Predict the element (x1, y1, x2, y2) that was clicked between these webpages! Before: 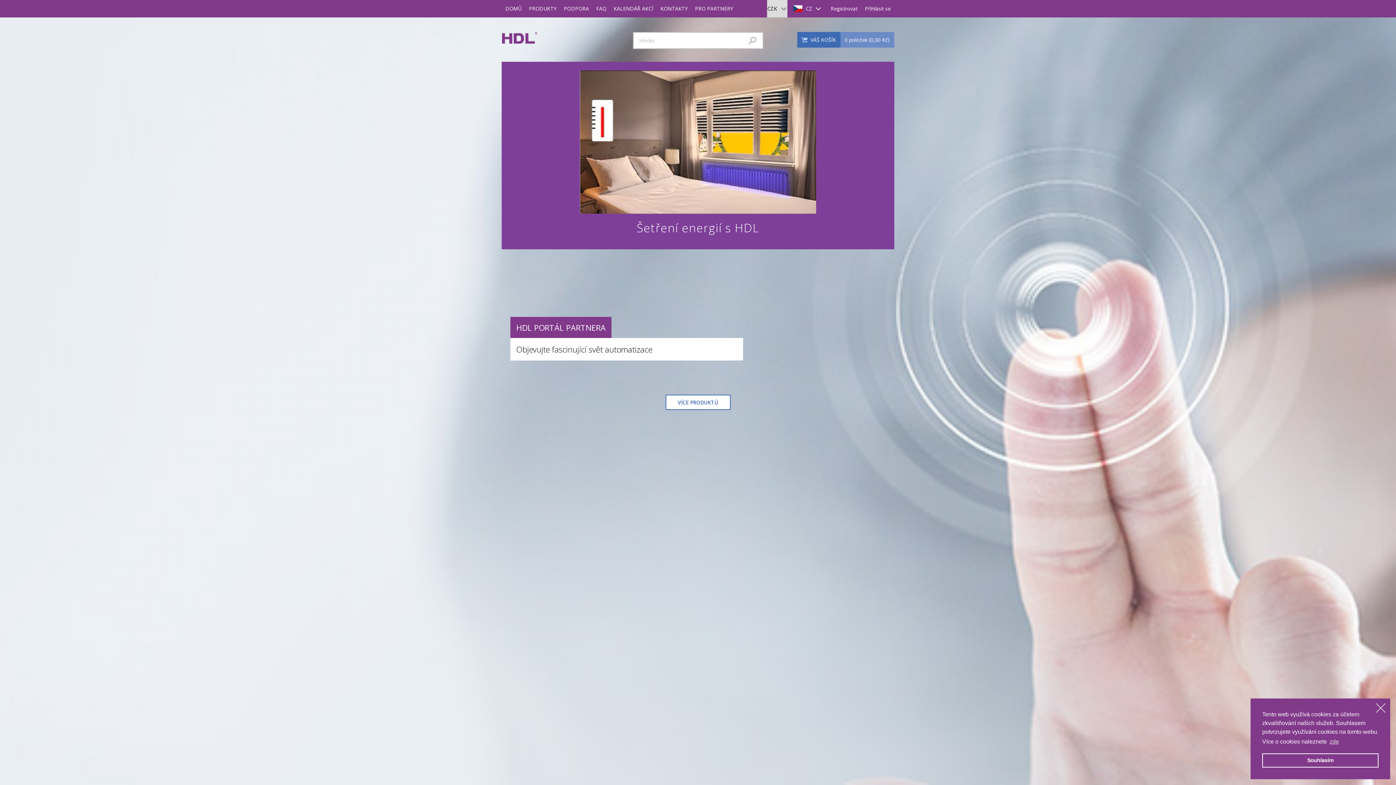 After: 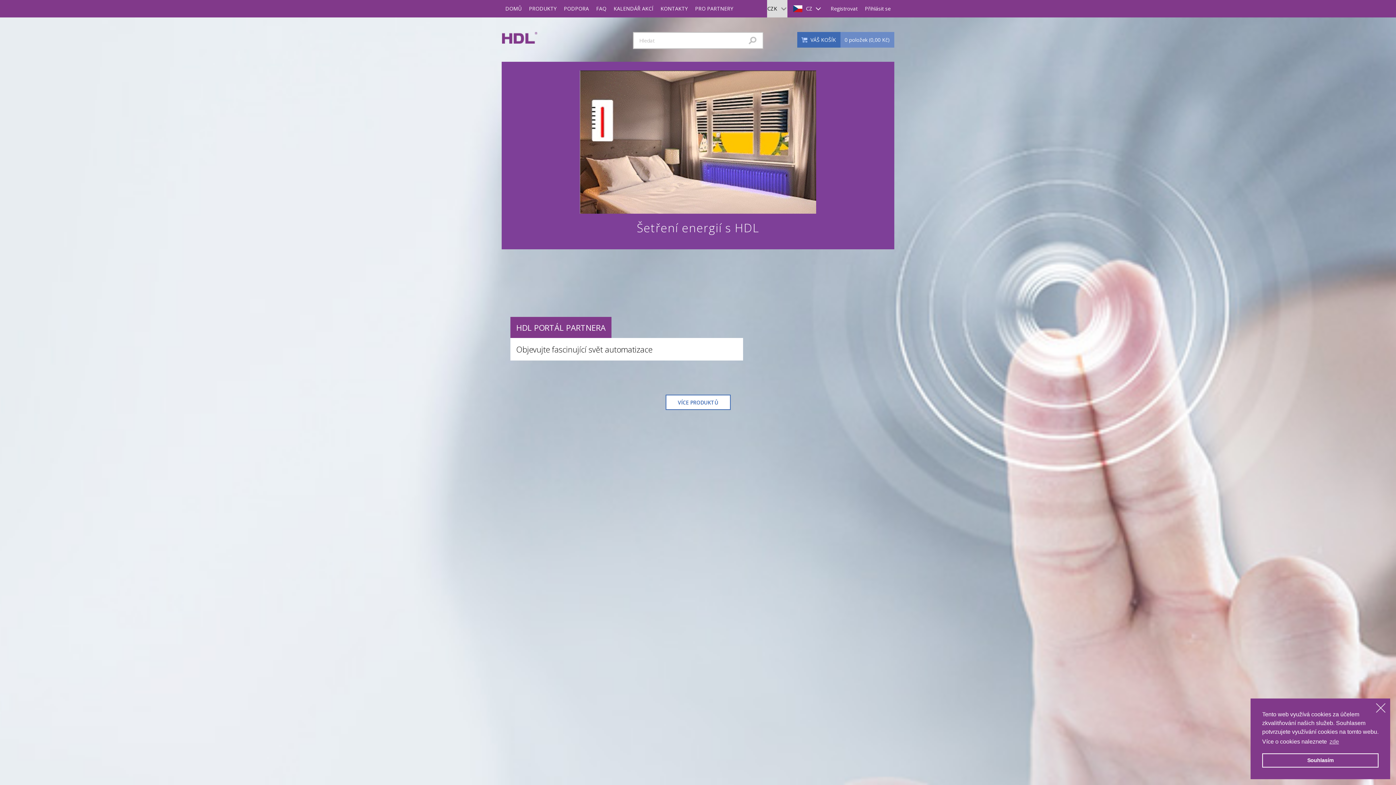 Action: bbox: (501, 0, 525, 17) label: DOMŮ